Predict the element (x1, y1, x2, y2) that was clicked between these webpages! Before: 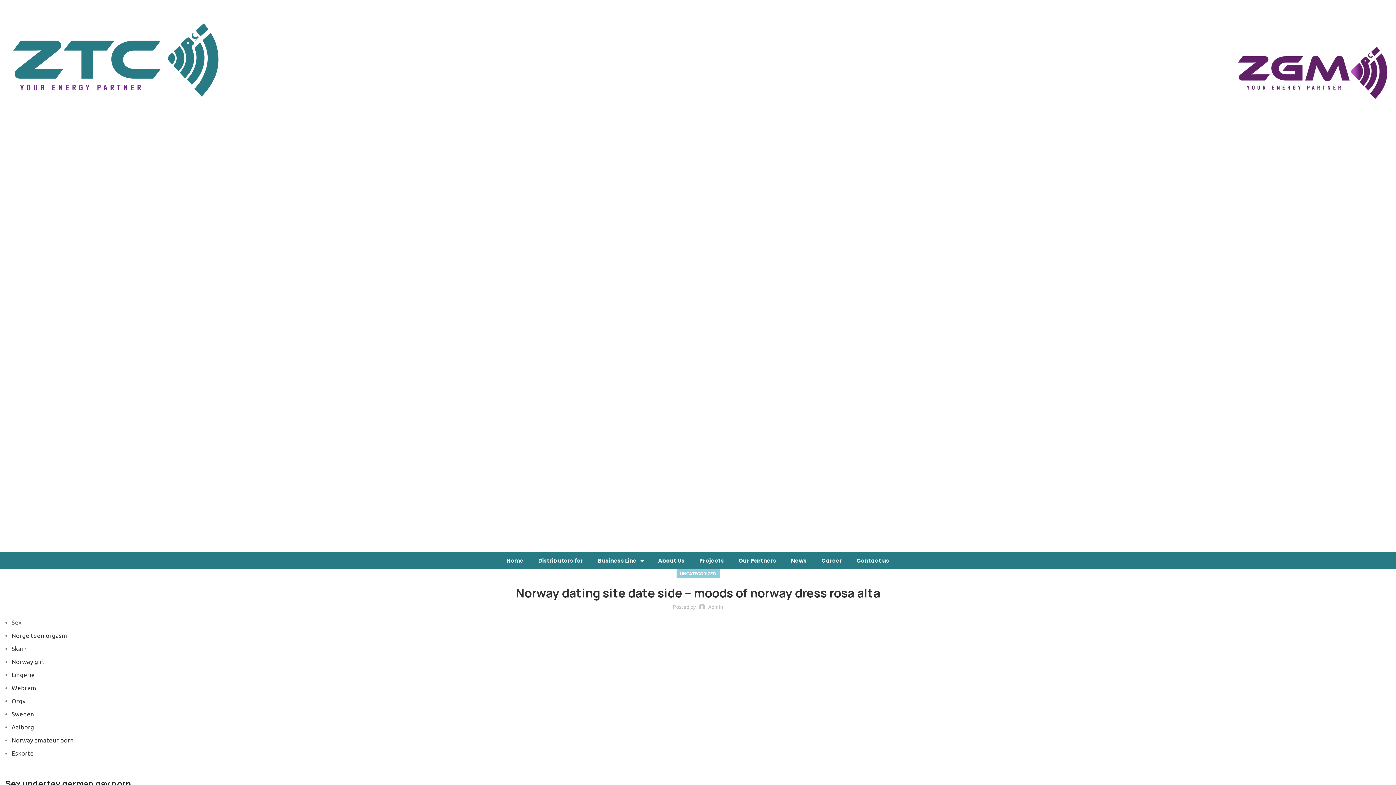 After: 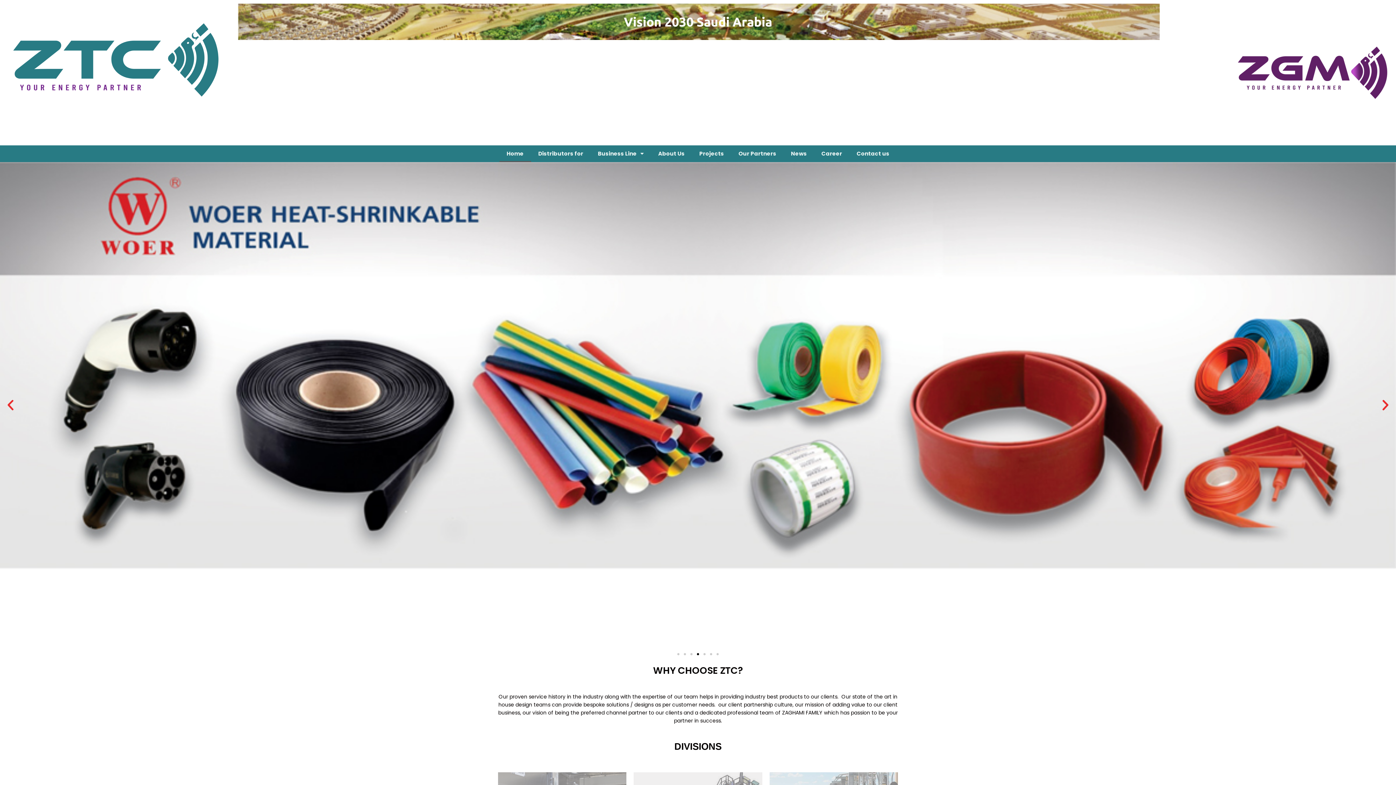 Action: label: Home bbox: (499, 552, 531, 569)